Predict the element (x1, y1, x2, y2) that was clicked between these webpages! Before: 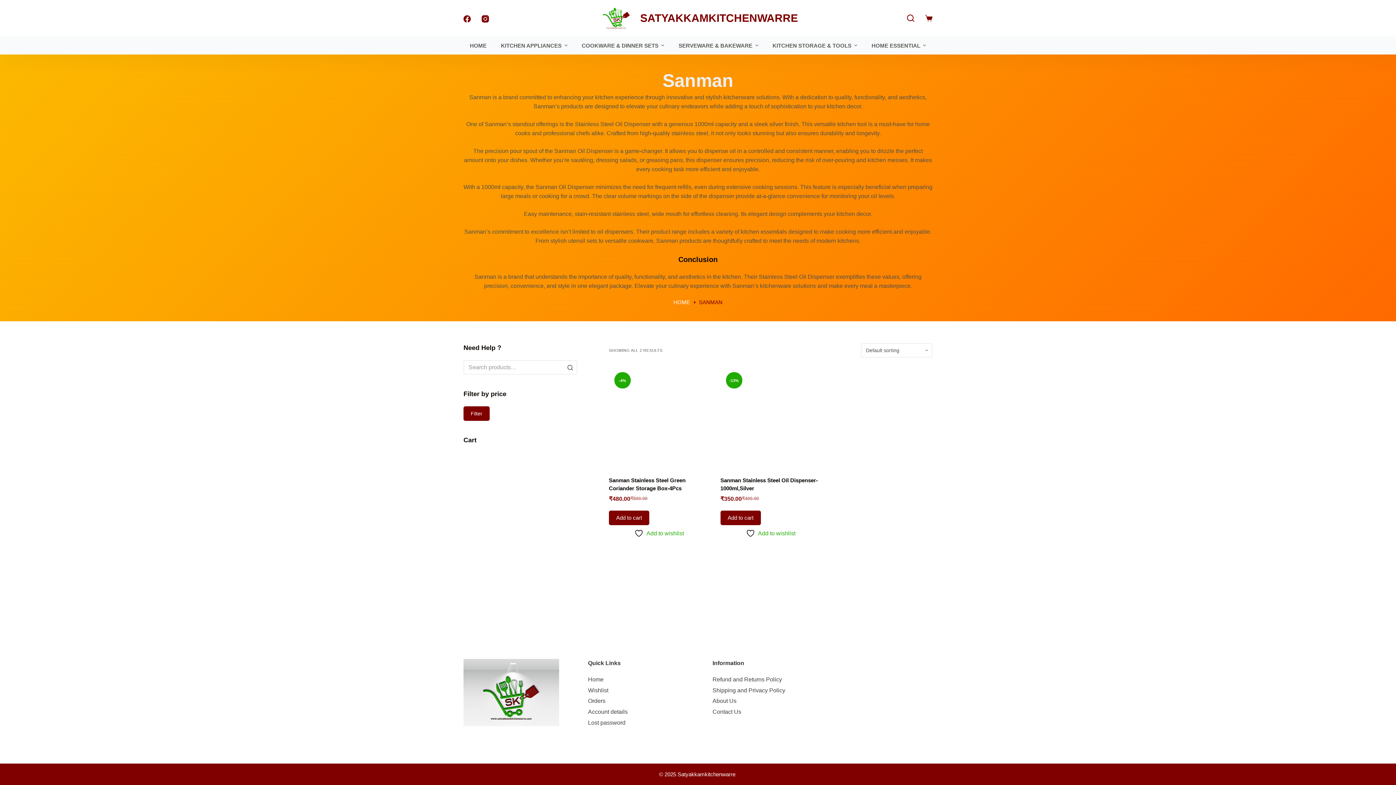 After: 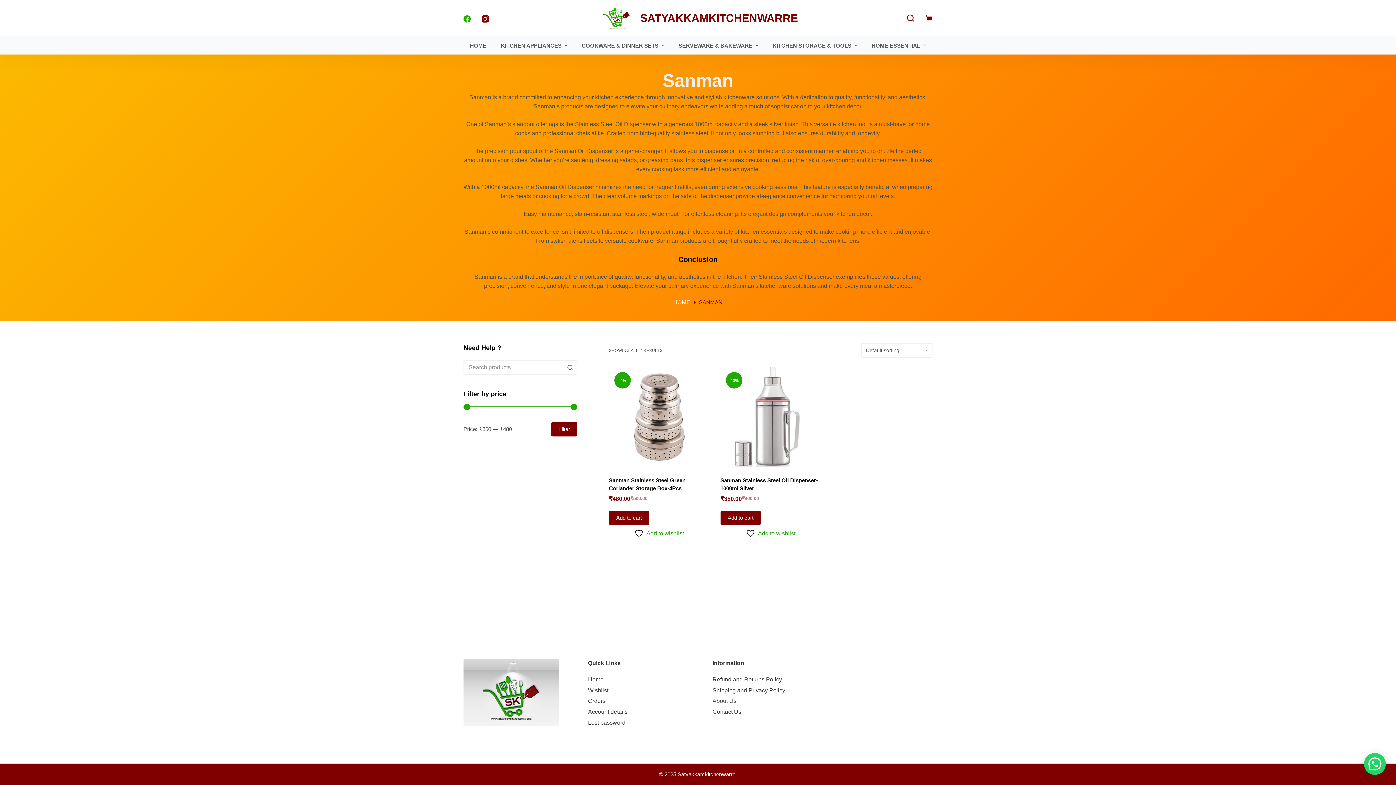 Action: label: Facebook bbox: (463, 15, 470, 22)